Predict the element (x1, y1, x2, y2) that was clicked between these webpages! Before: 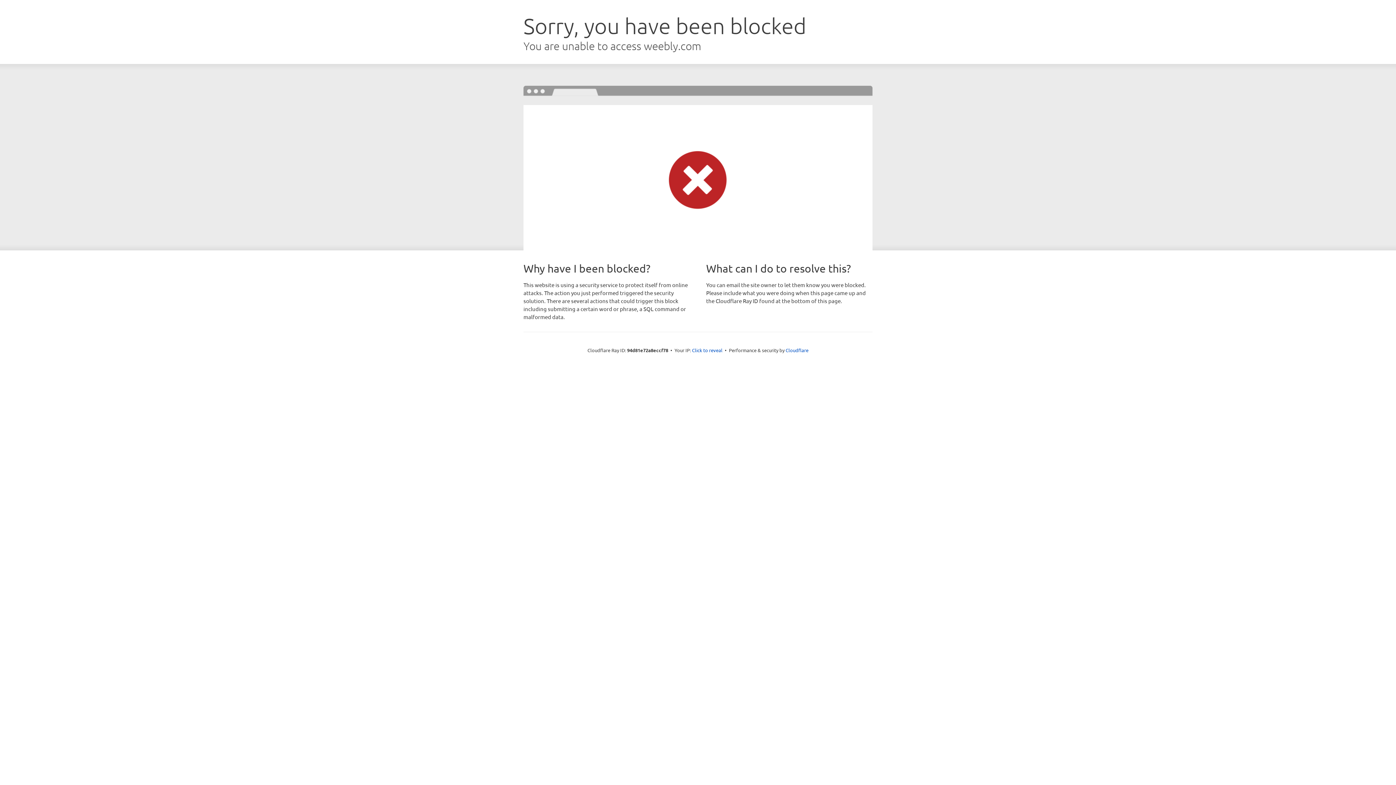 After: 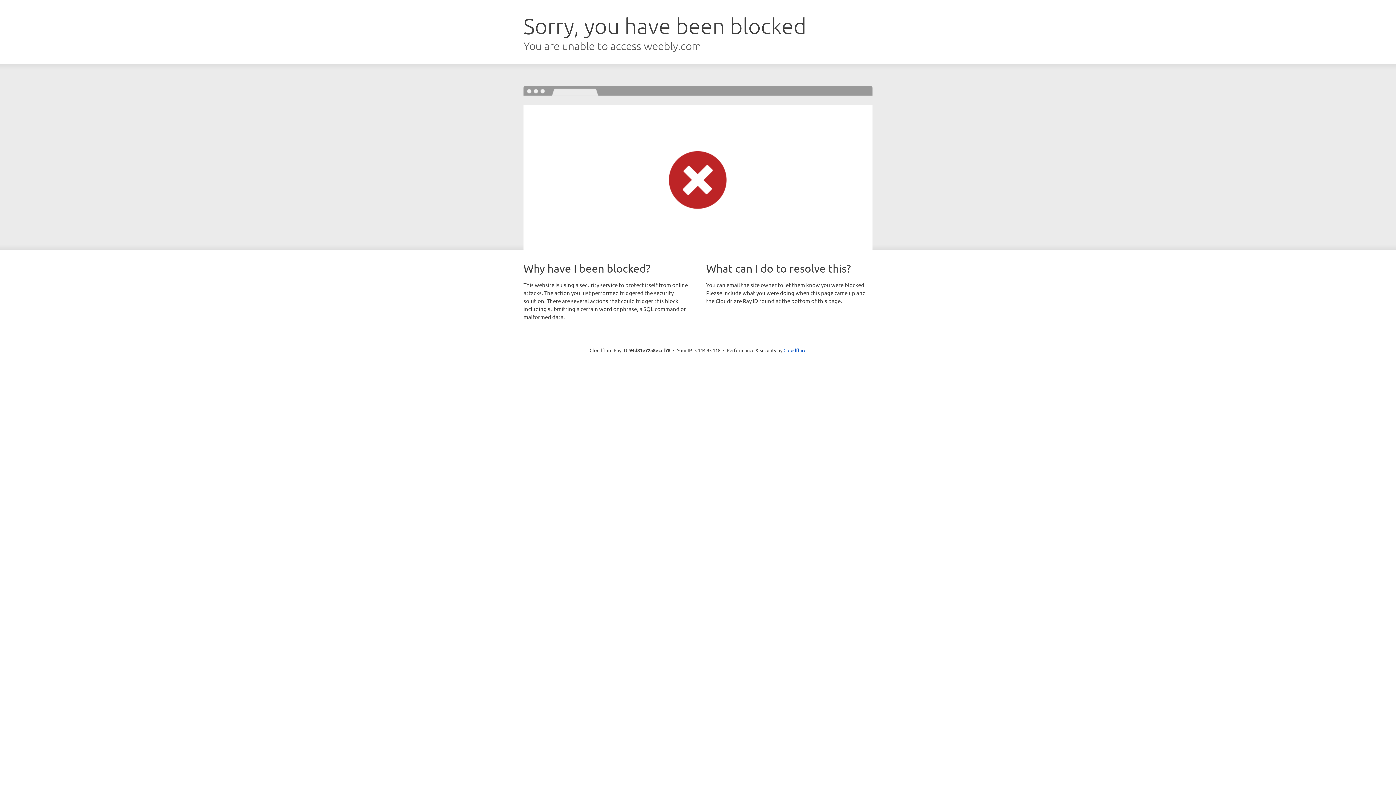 Action: label: Click to reveal bbox: (692, 346, 722, 353)